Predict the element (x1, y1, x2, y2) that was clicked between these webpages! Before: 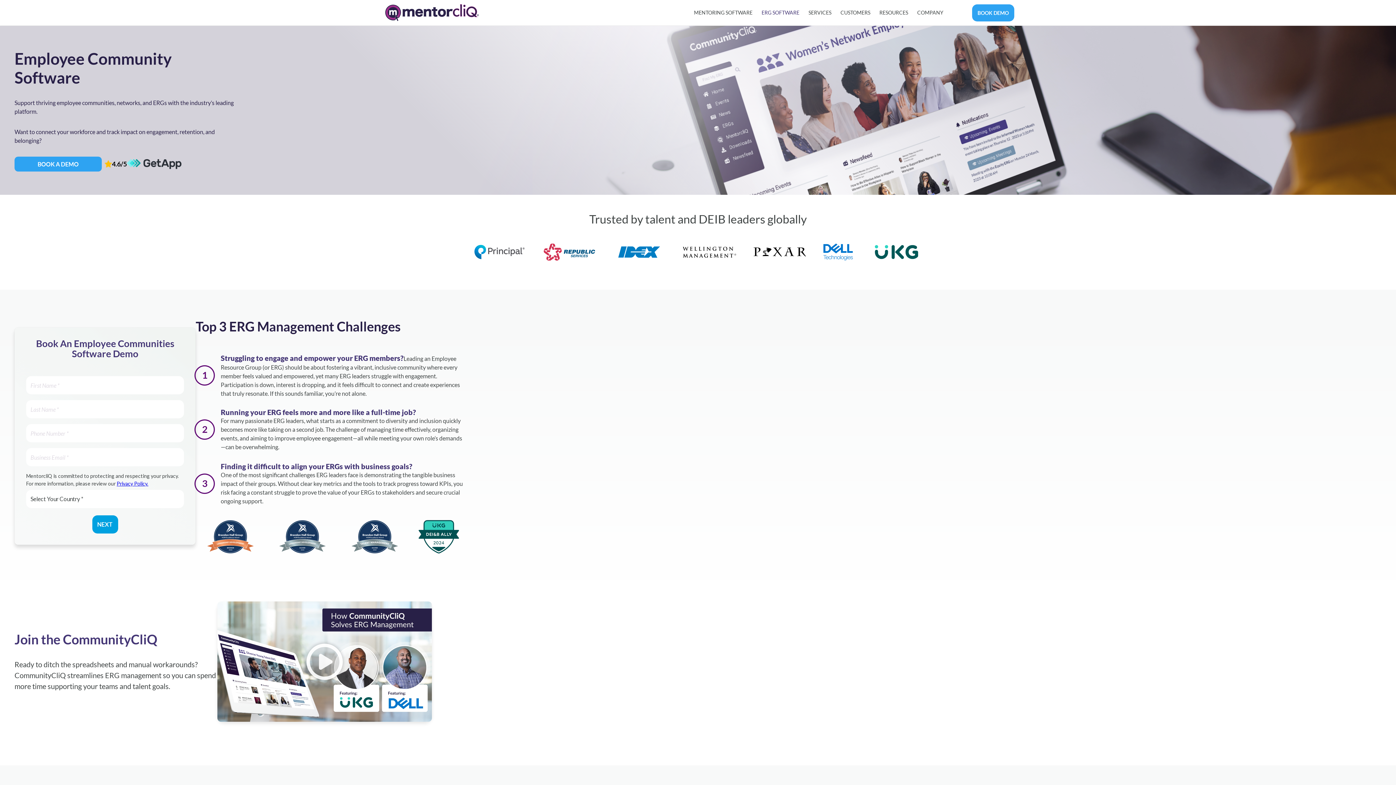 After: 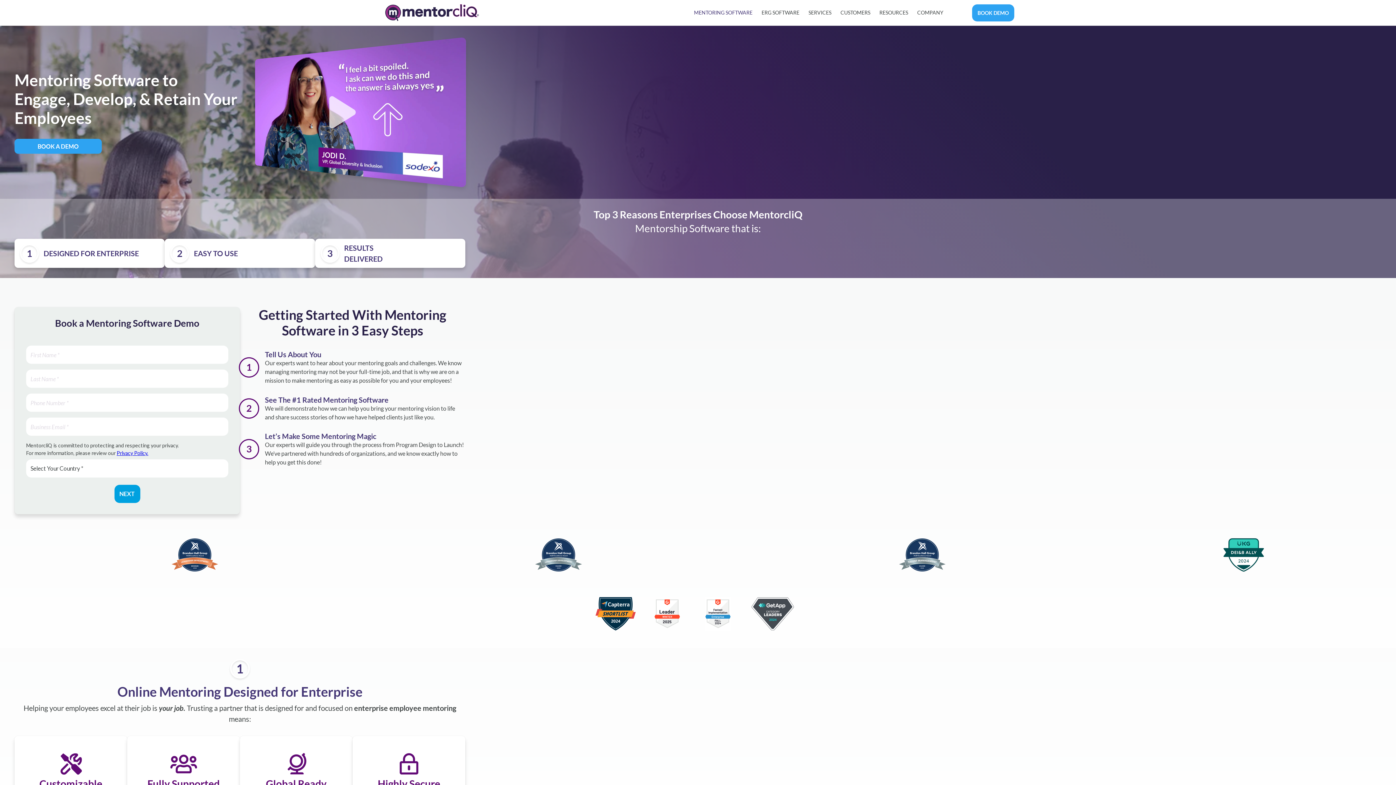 Action: label: MENTORING SOFTWARE bbox: (689, 3, 757, 21)